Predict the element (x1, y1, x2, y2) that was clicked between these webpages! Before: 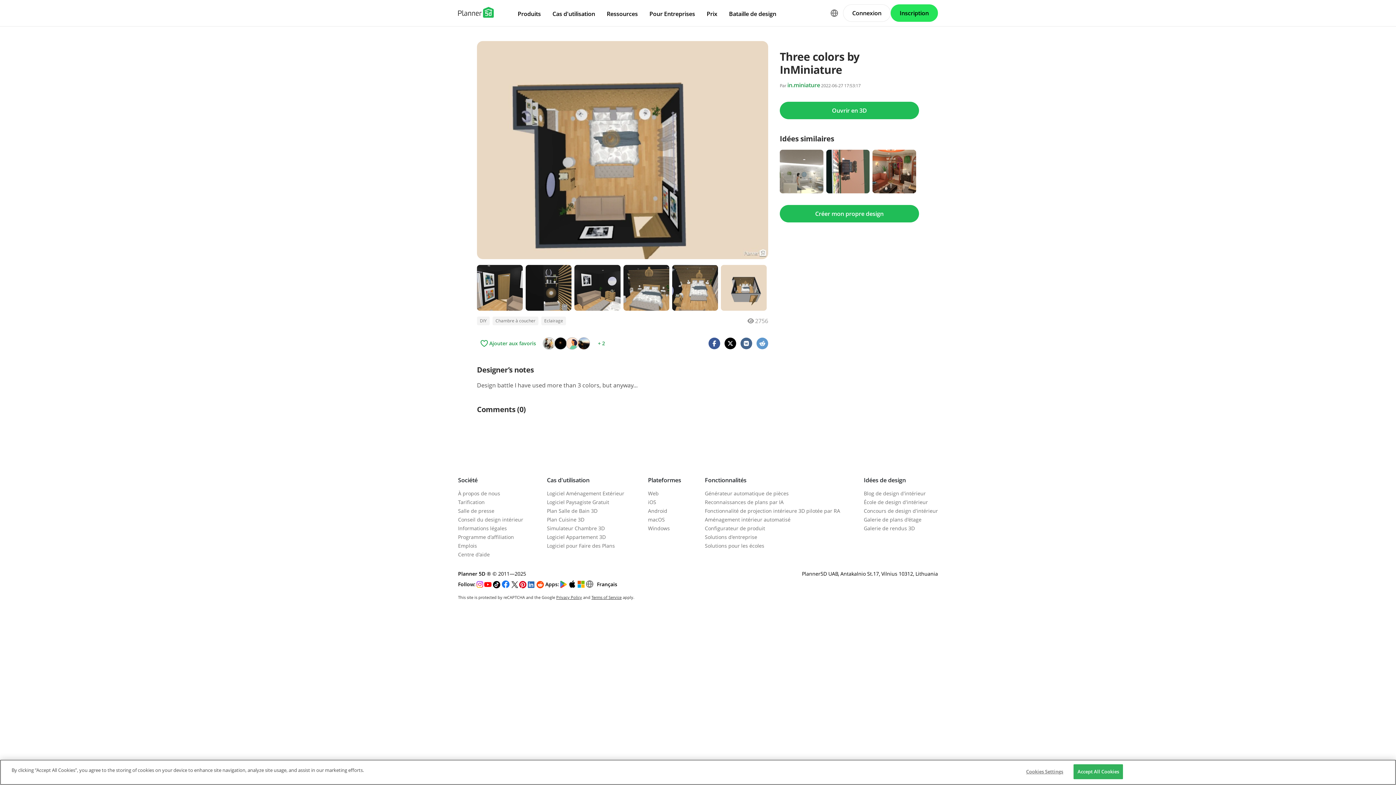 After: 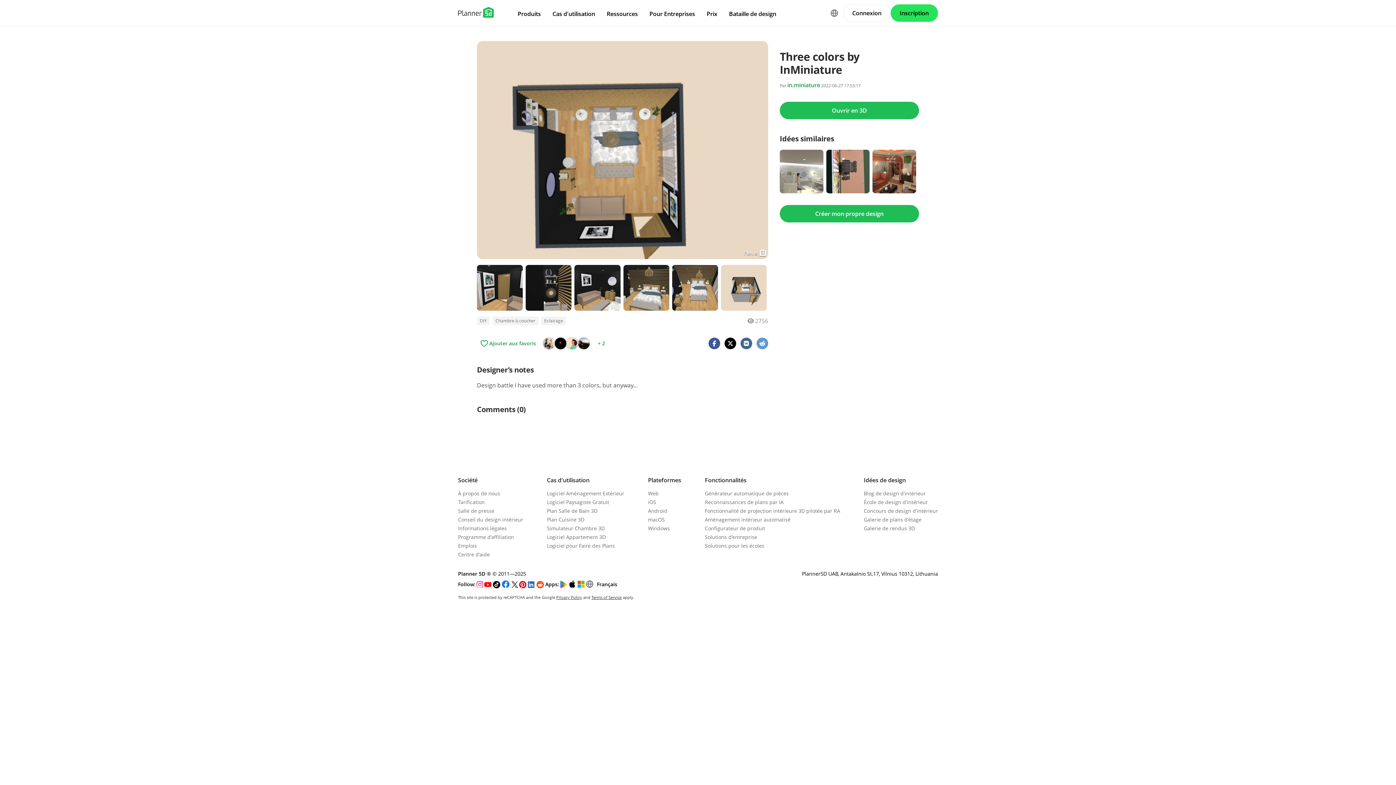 Action: bbox: (1073, 764, 1123, 779) label: Accept All Cookies